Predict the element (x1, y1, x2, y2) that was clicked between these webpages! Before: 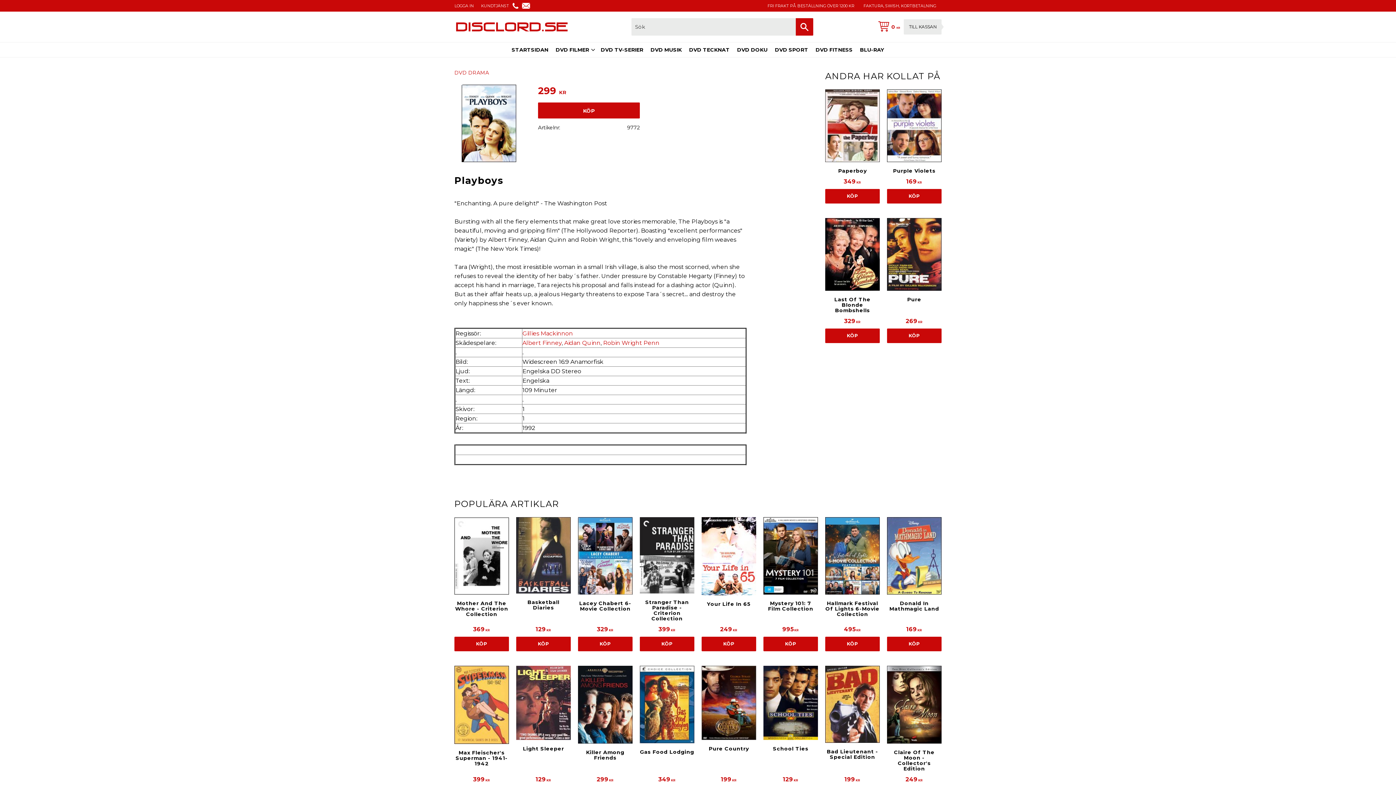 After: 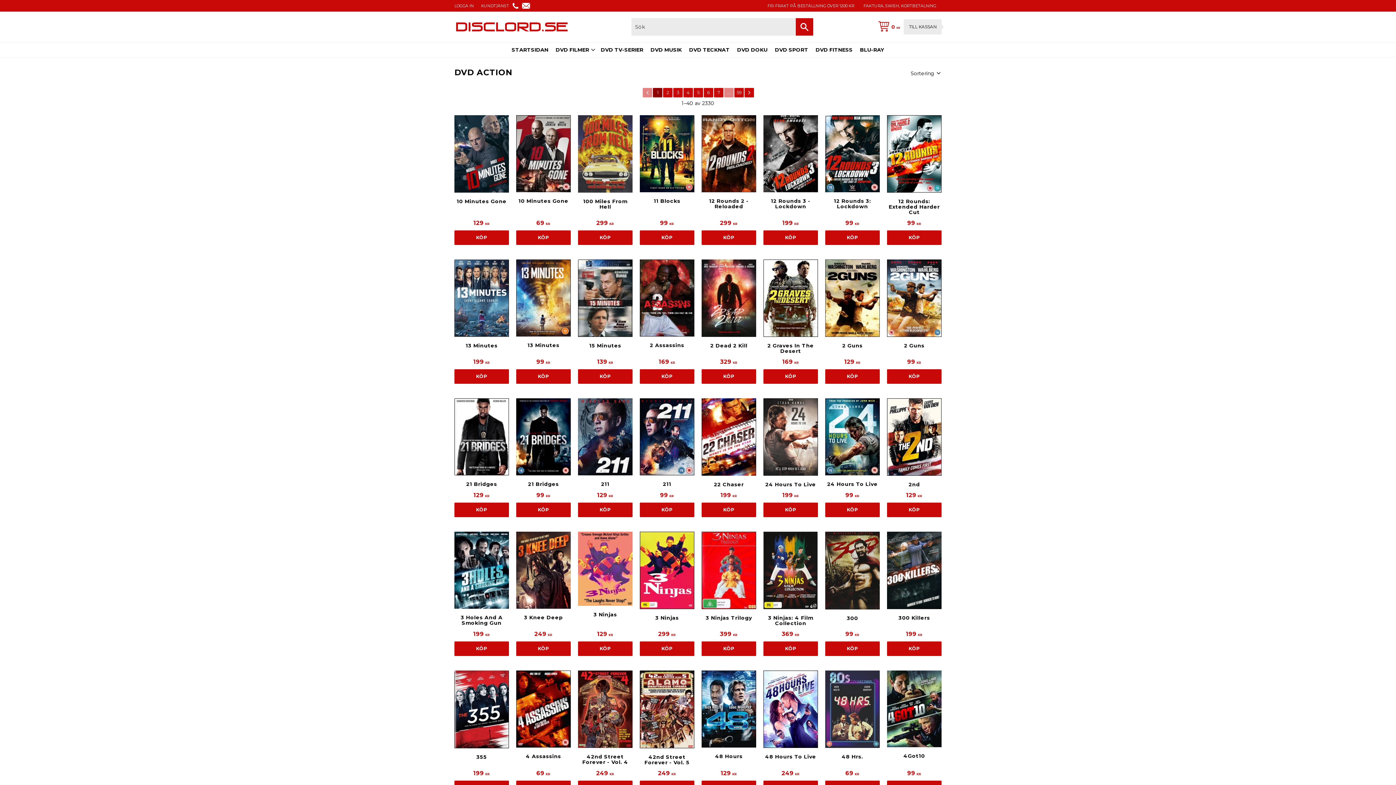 Action: label: DVD ACTION bbox: (454, 523, 570, 531)